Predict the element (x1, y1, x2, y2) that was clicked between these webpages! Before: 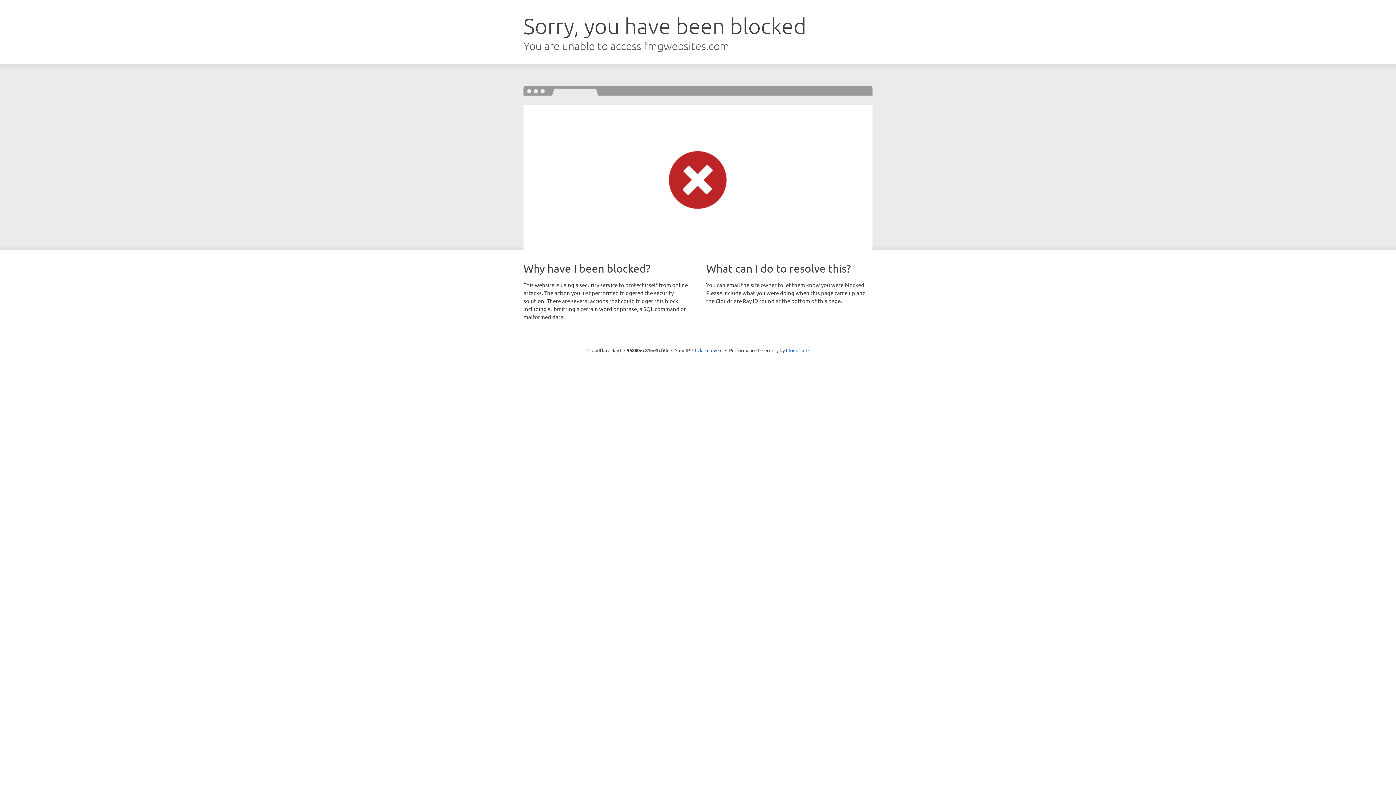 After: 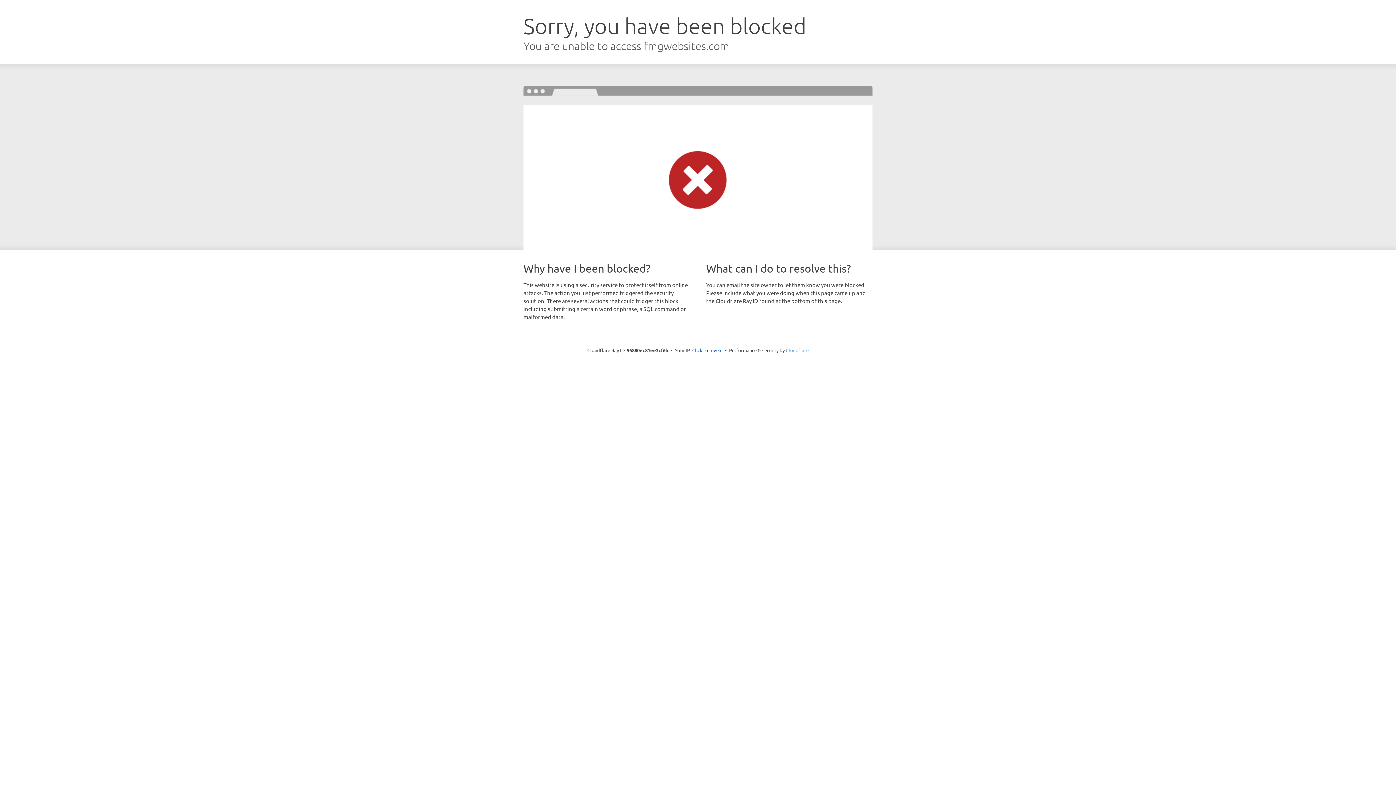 Action: bbox: (786, 347, 808, 353) label: Cloudflare